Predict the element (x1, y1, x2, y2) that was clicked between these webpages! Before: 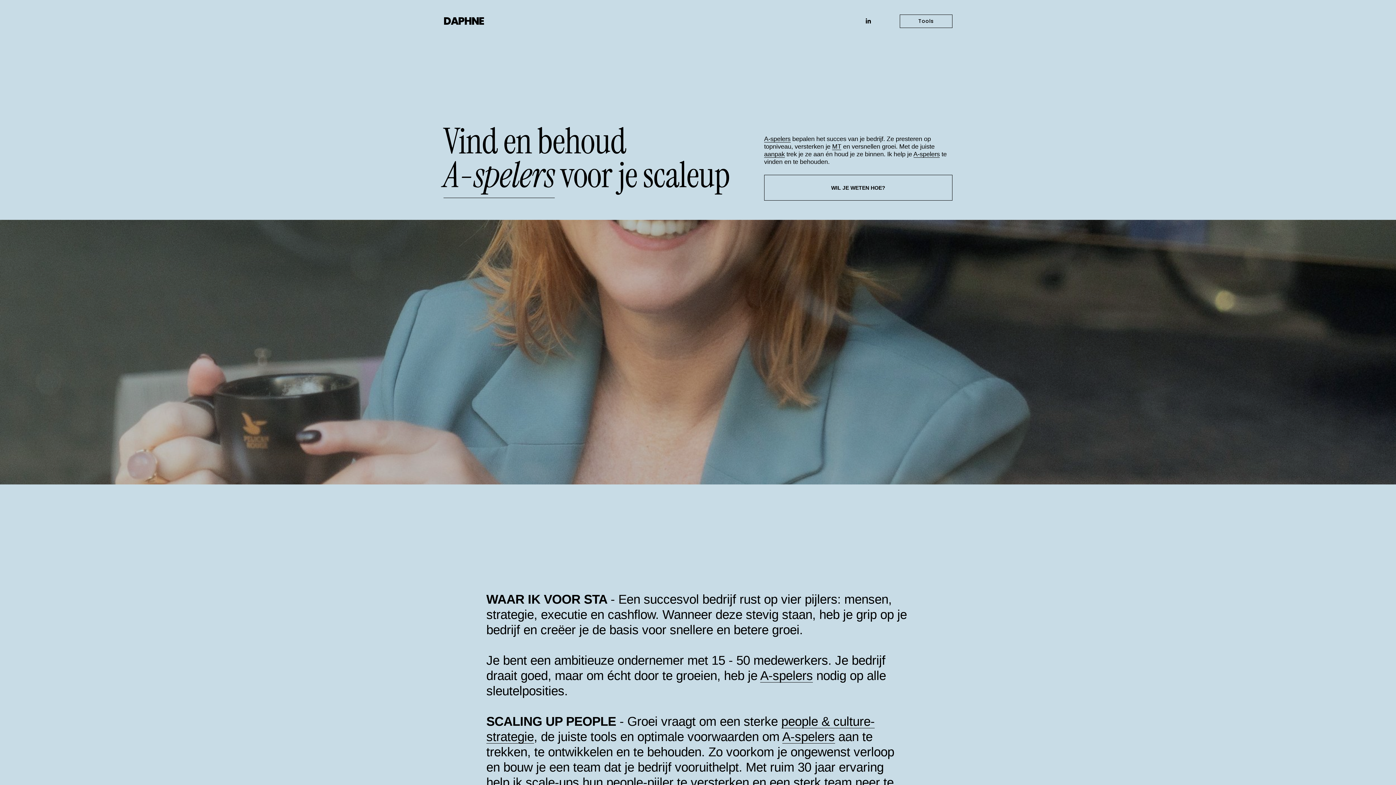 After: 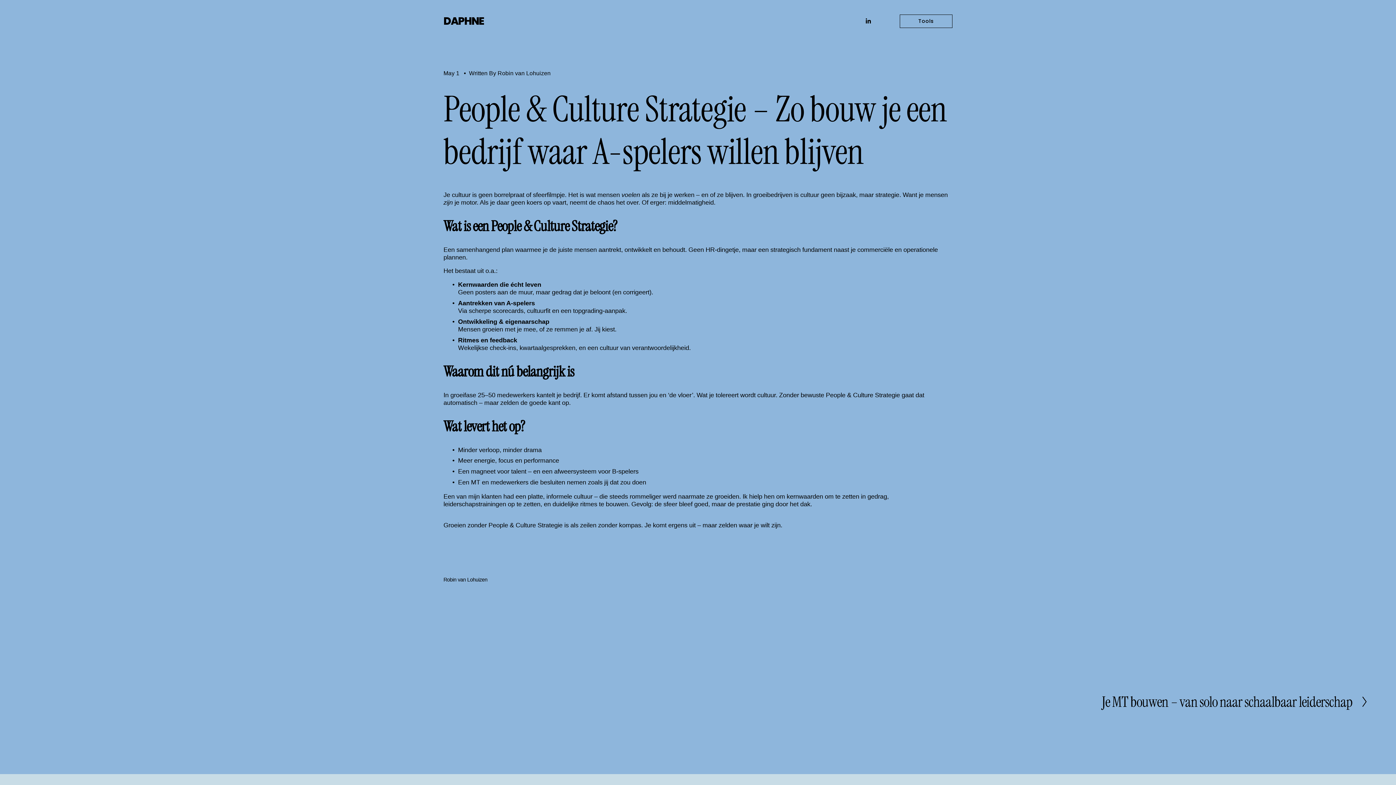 Action: label: aanpak bbox: (764, 150, 784, 157)